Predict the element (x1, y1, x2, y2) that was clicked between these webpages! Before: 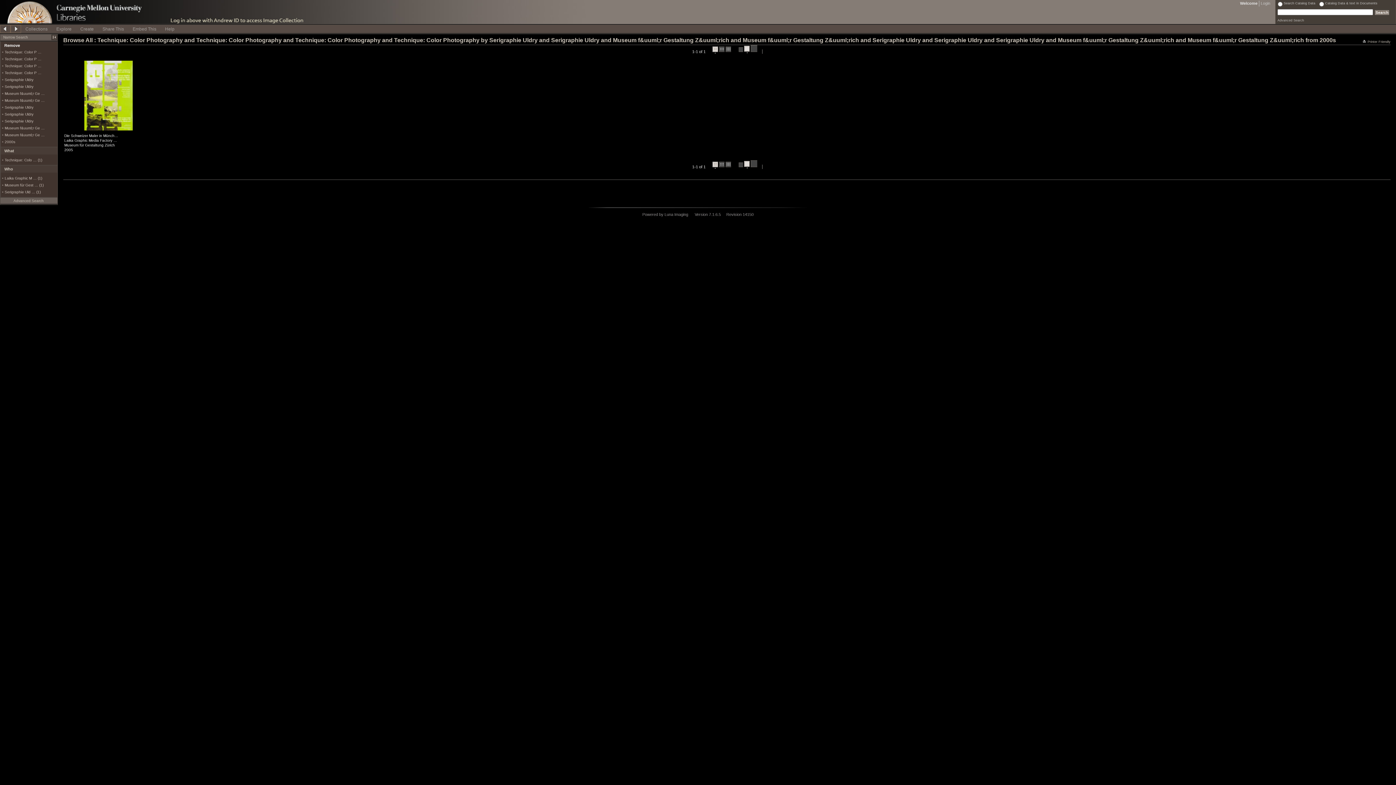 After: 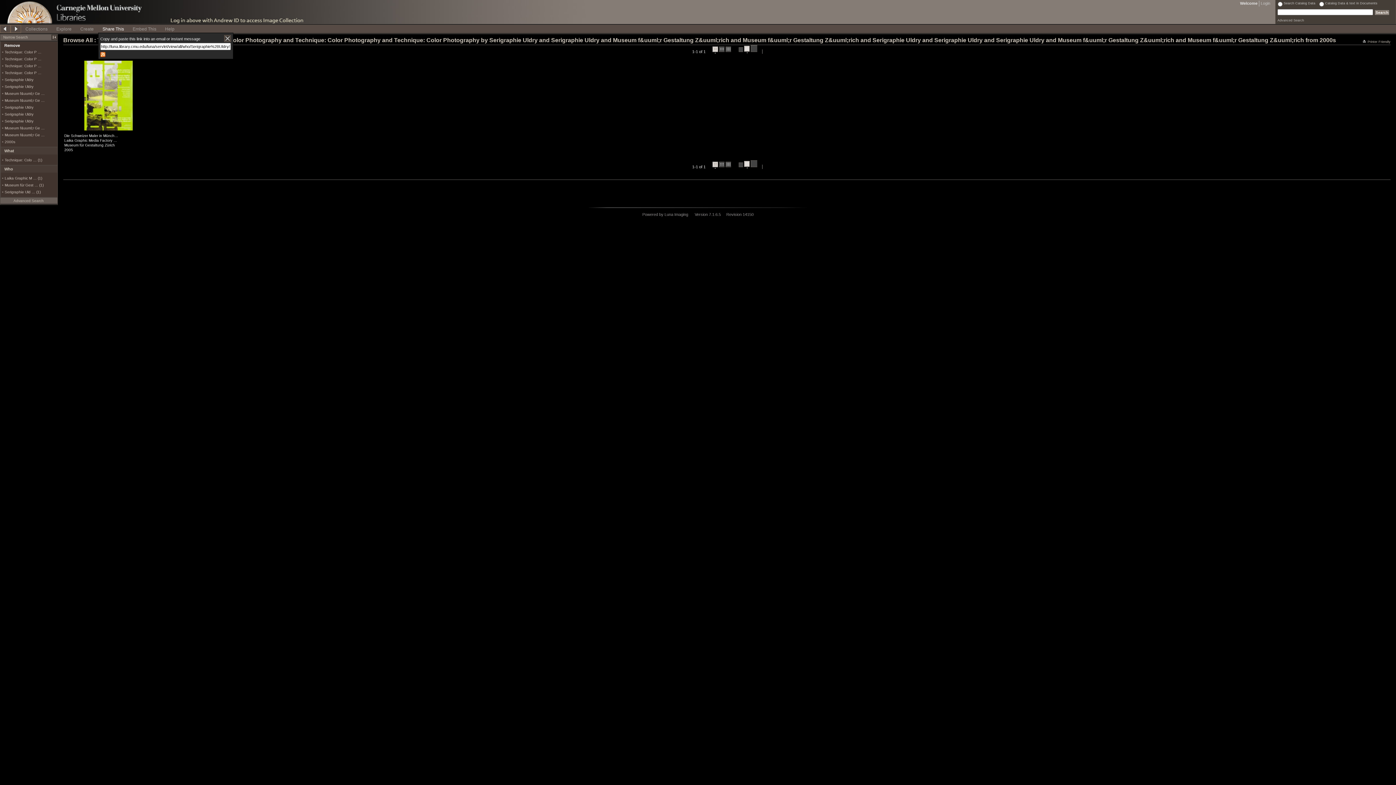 Action: bbox: (98, 24, 128, 32) label: Share This